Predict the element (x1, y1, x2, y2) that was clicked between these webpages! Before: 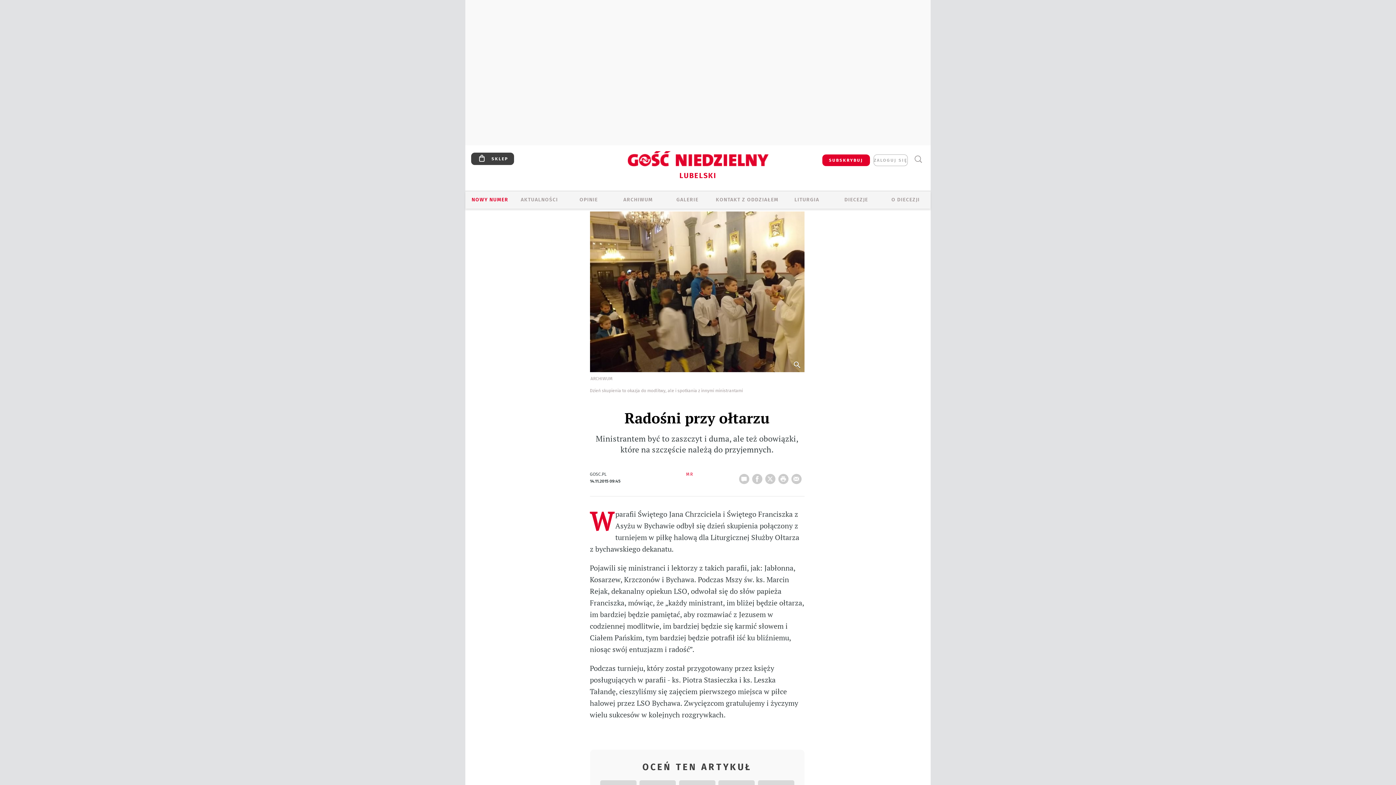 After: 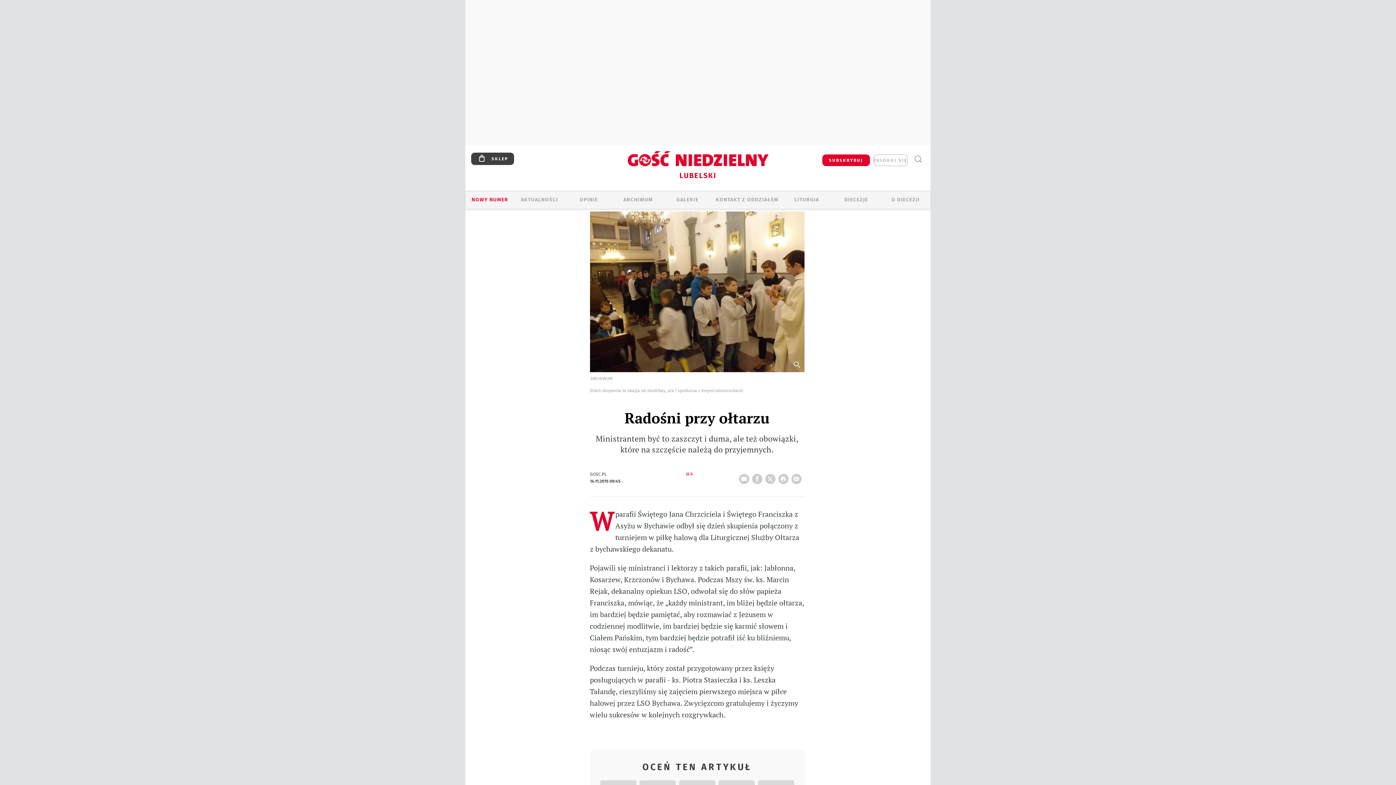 Action: label: 0 bbox: (739, 469, 752, 484)